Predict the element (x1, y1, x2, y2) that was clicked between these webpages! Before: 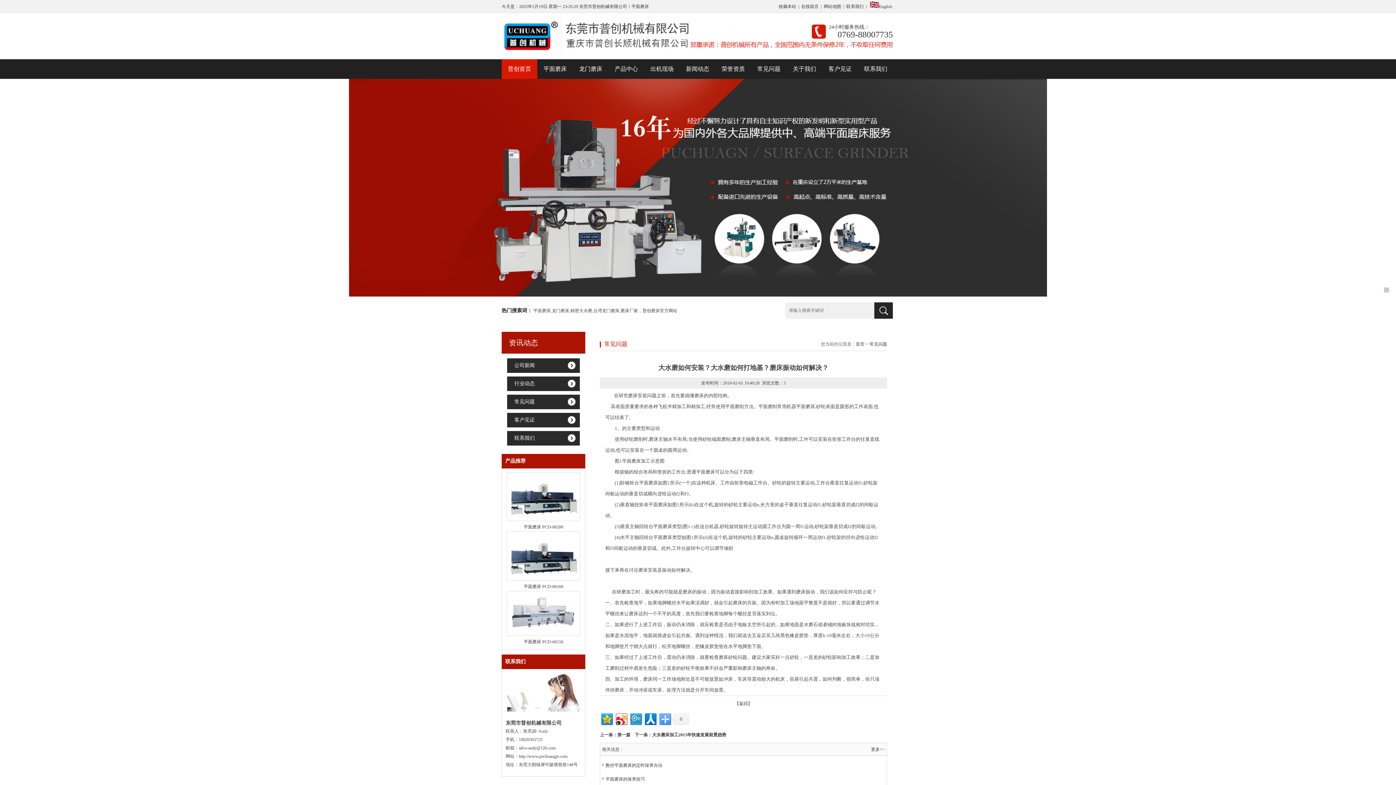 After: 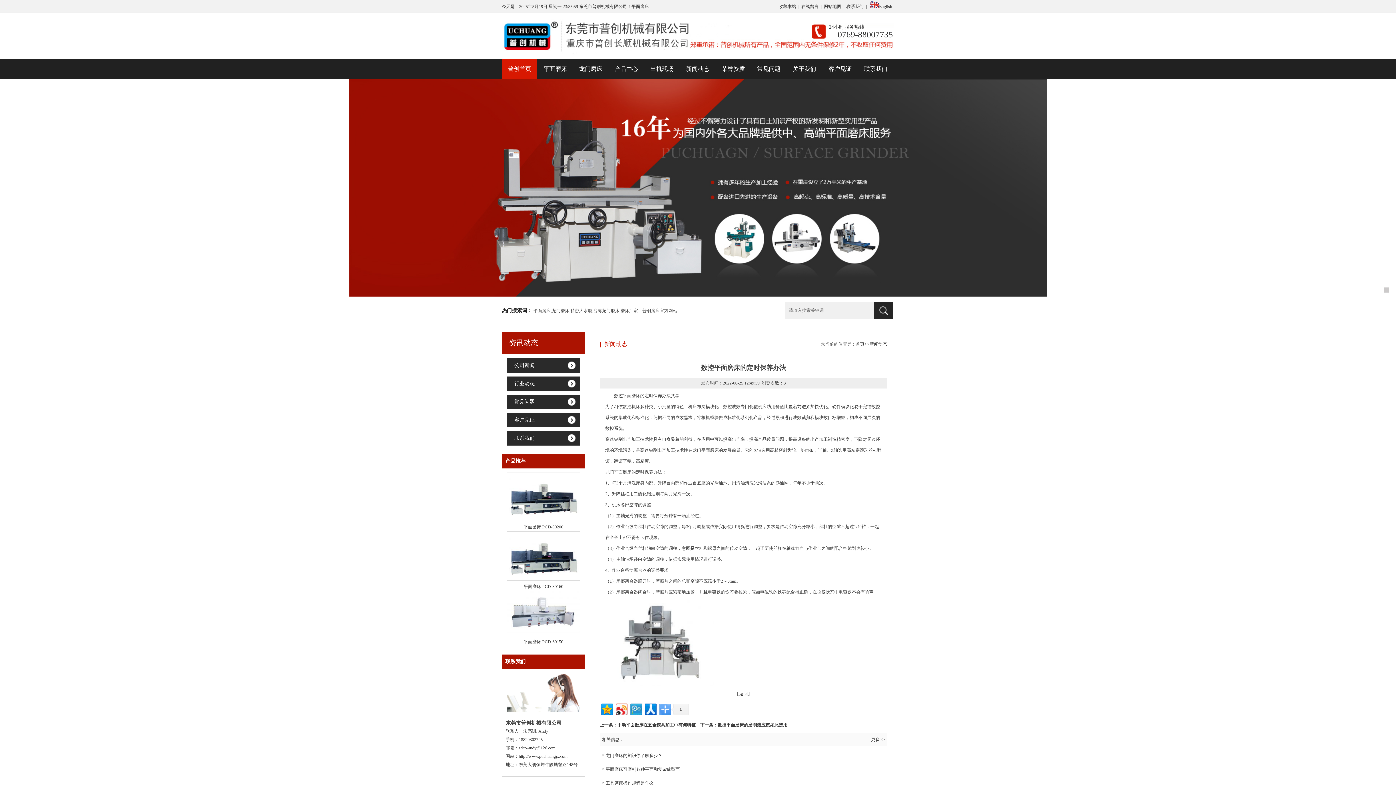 Action: bbox: (604, 760, 689, 770) label: 数控平面磨床的定时保养办法